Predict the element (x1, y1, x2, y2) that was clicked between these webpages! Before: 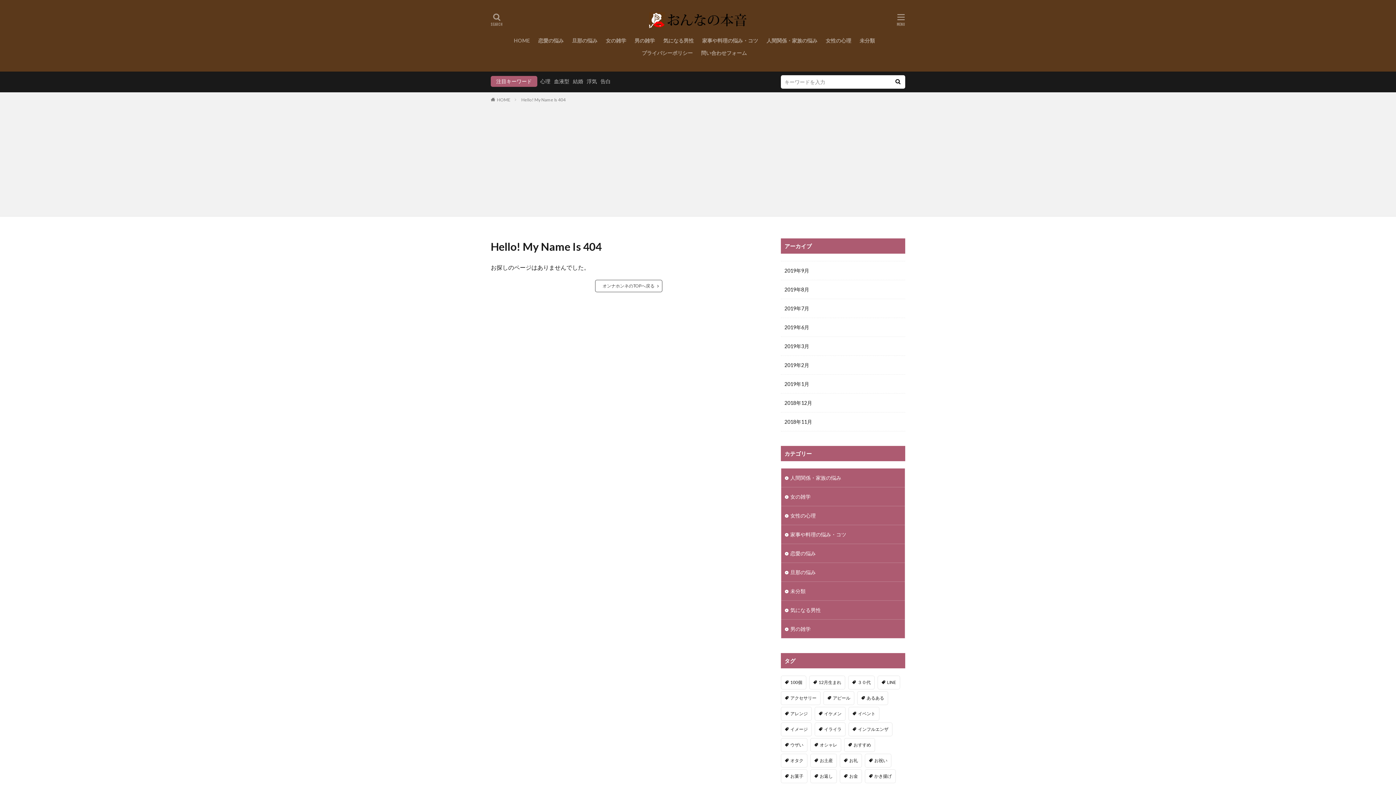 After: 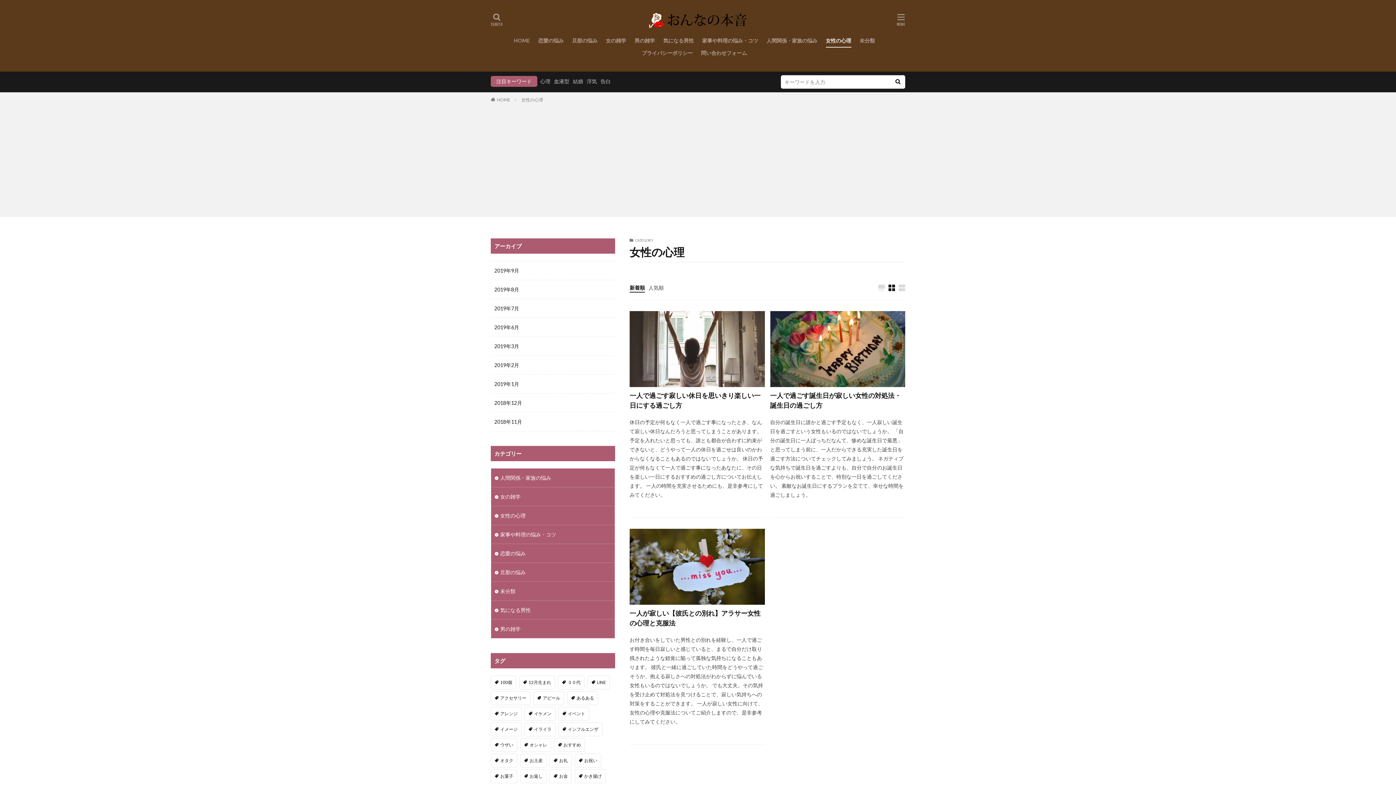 Action: label: 女性の心理 bbox: (781, 506, 905, 525)